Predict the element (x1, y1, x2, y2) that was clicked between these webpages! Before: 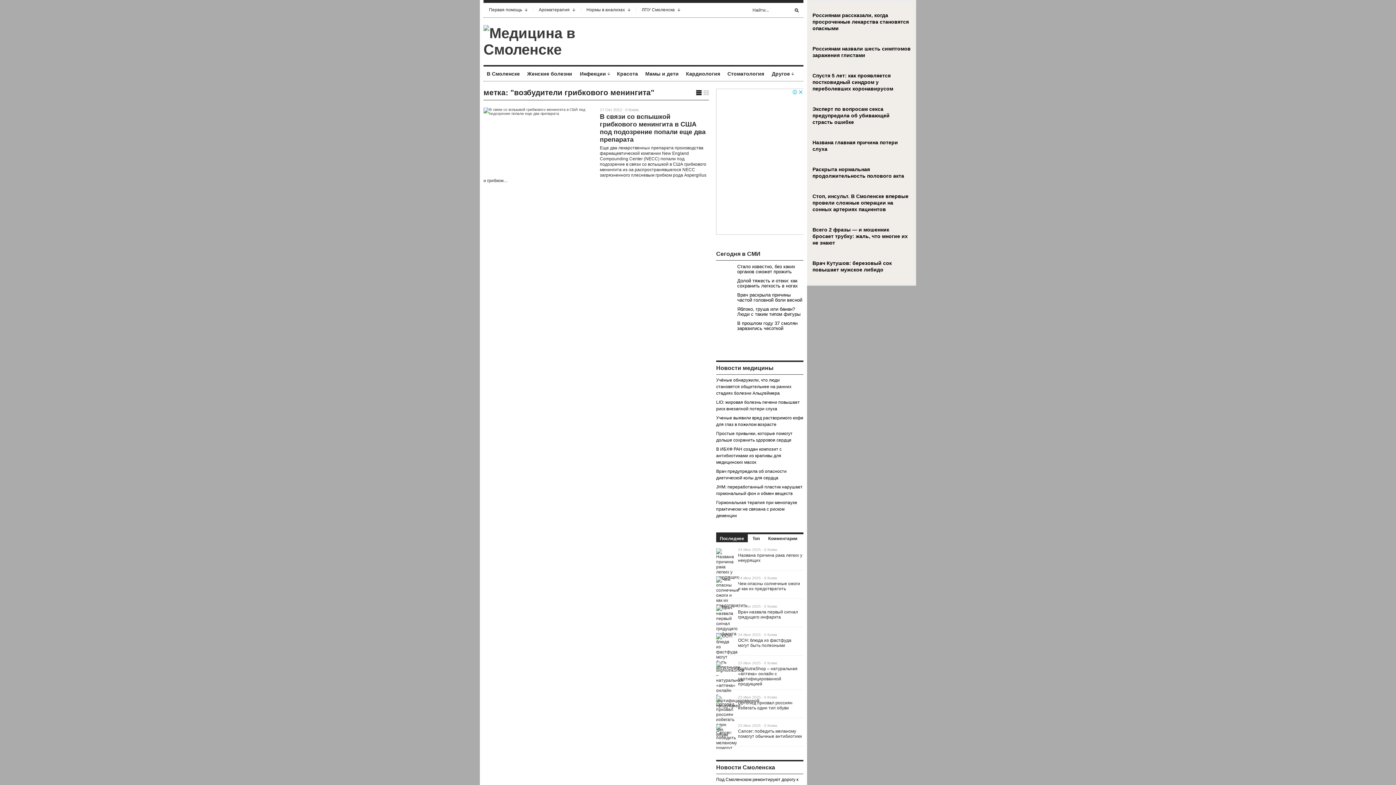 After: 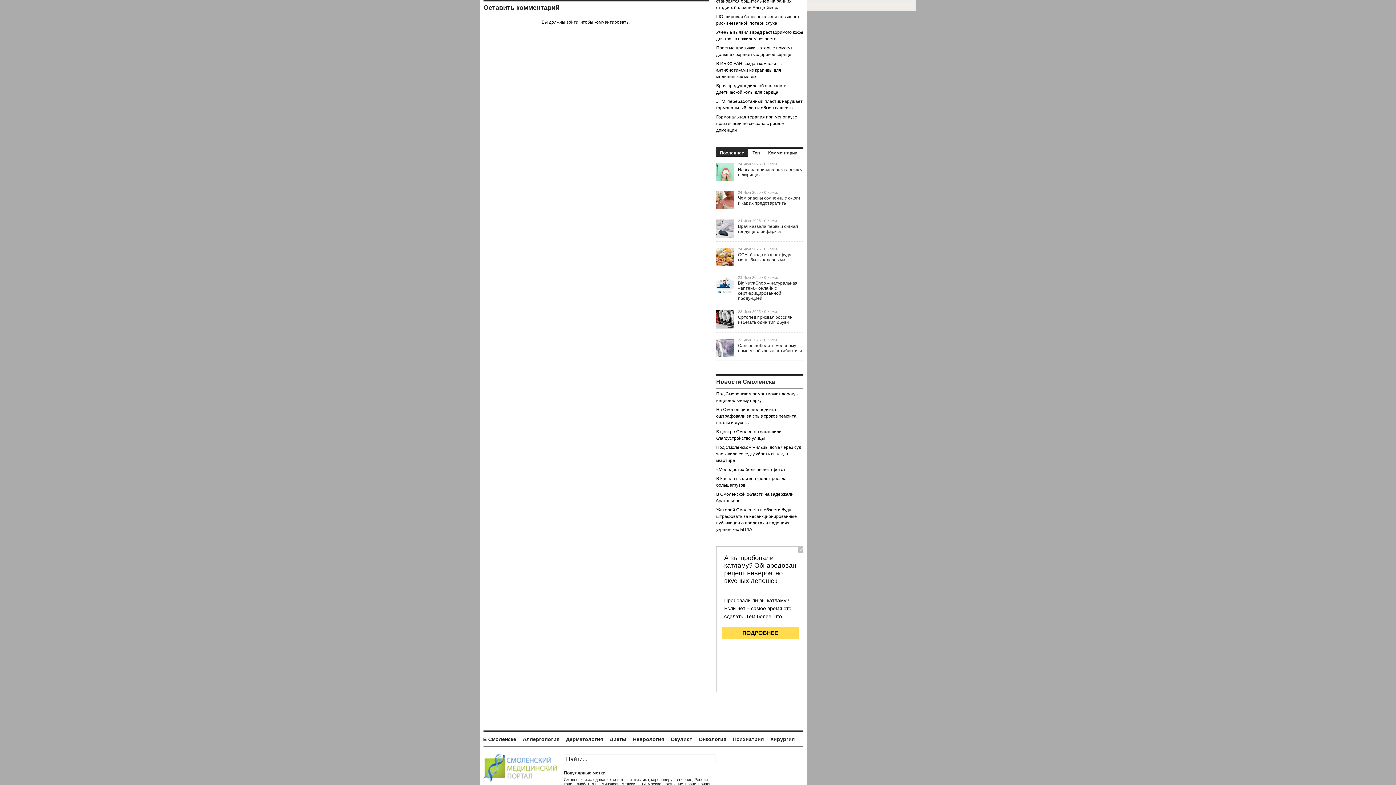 Action: label: 0 Комм. bbox: (764, 695, 778, 699)